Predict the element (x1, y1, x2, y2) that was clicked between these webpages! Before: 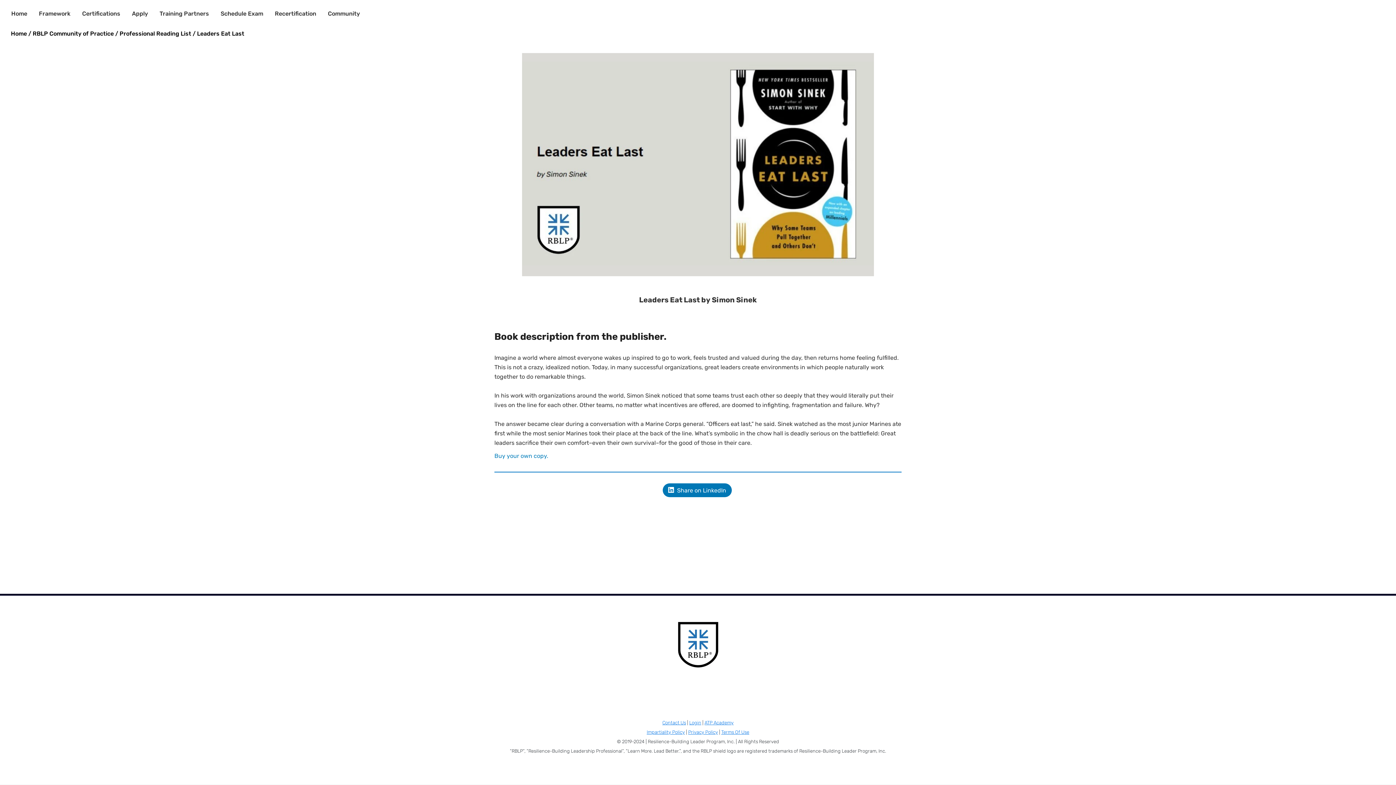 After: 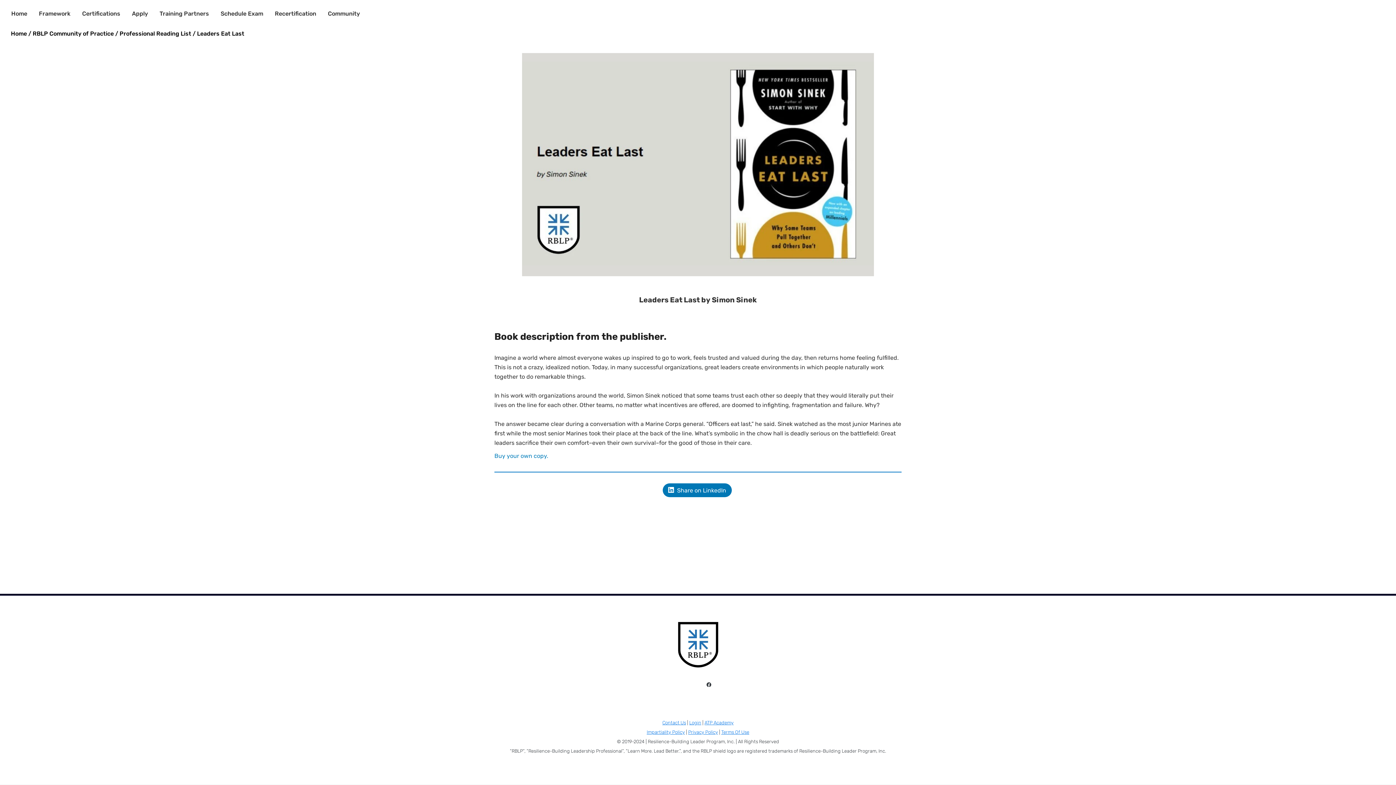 Action: bbox: (703, 679, 714, 690) label: Facebook